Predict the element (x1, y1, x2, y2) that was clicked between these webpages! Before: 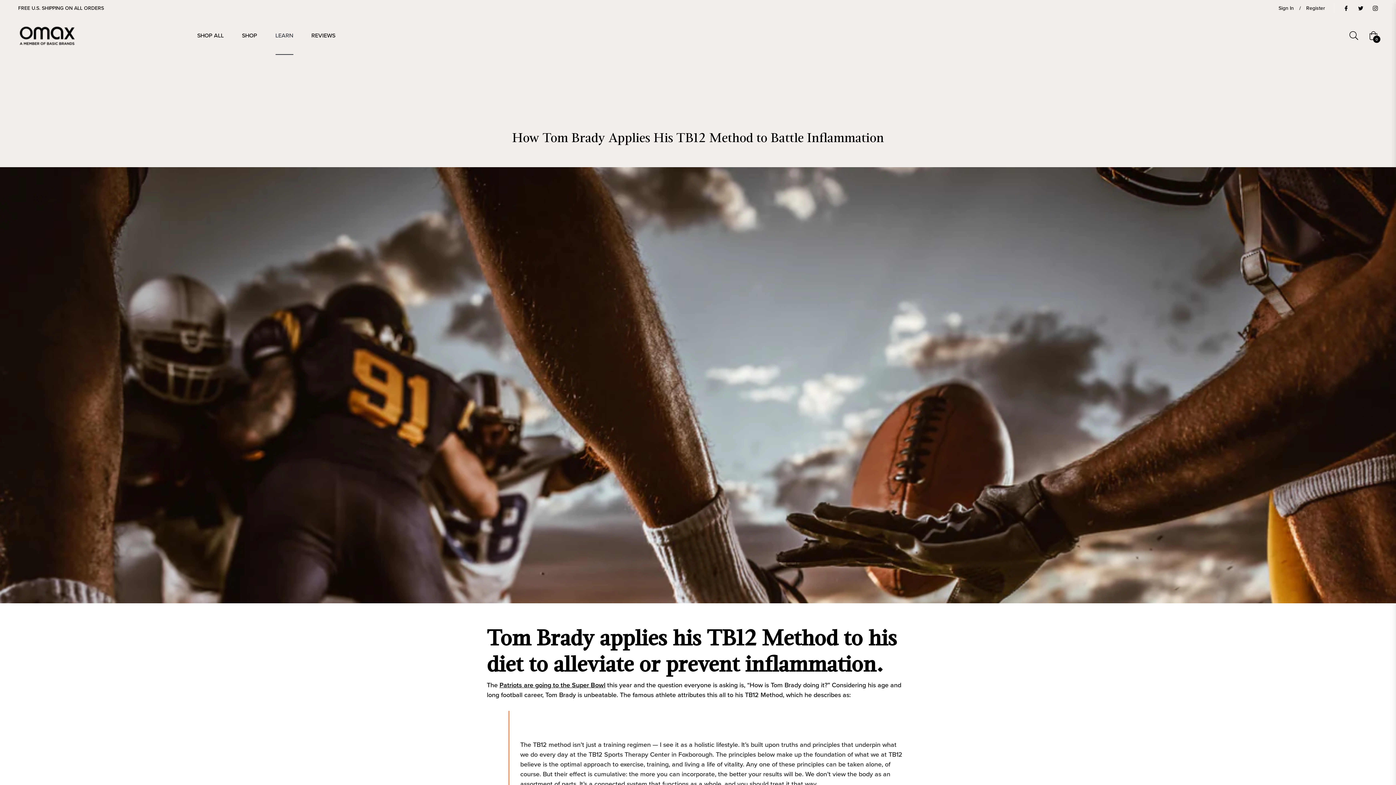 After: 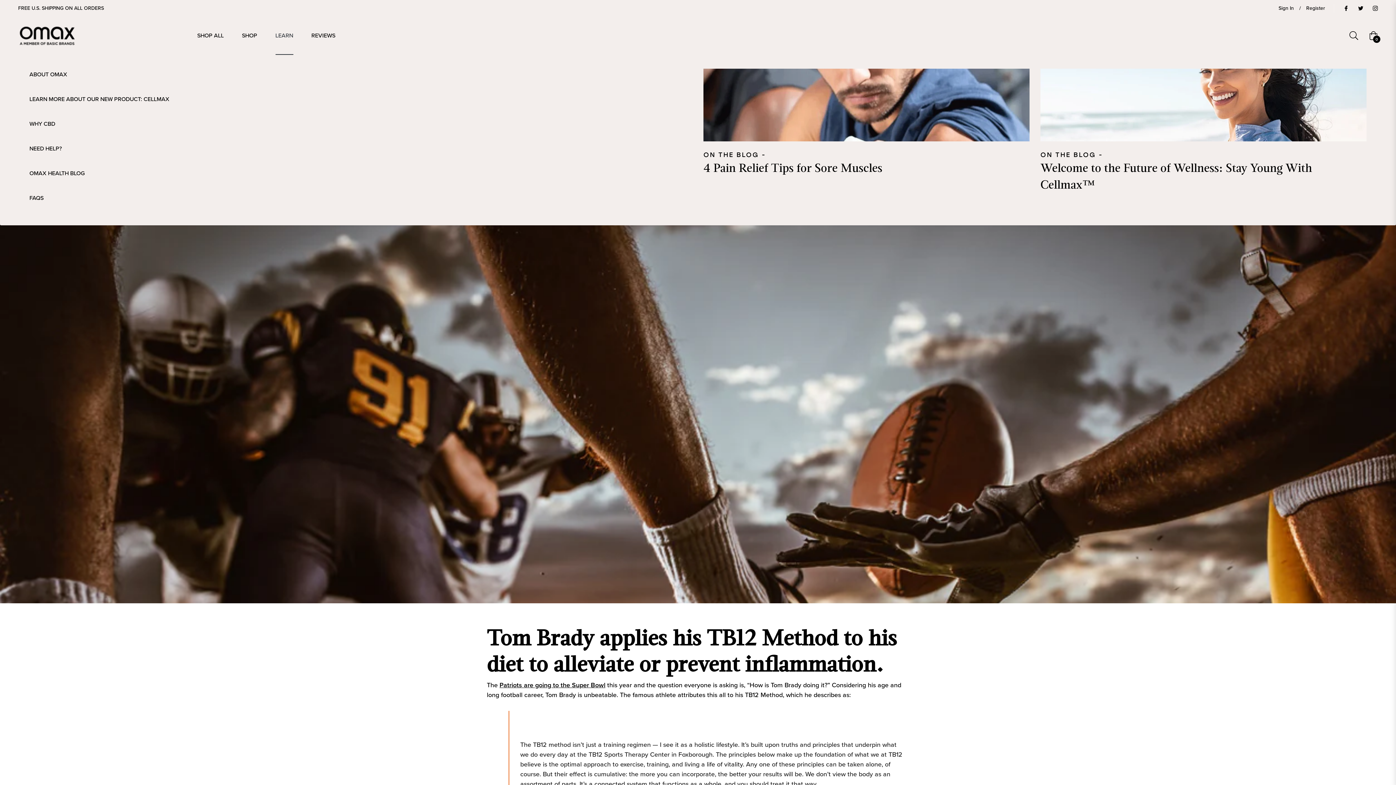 Action: bbox: (266, 16, 302, 54) label: LEARN